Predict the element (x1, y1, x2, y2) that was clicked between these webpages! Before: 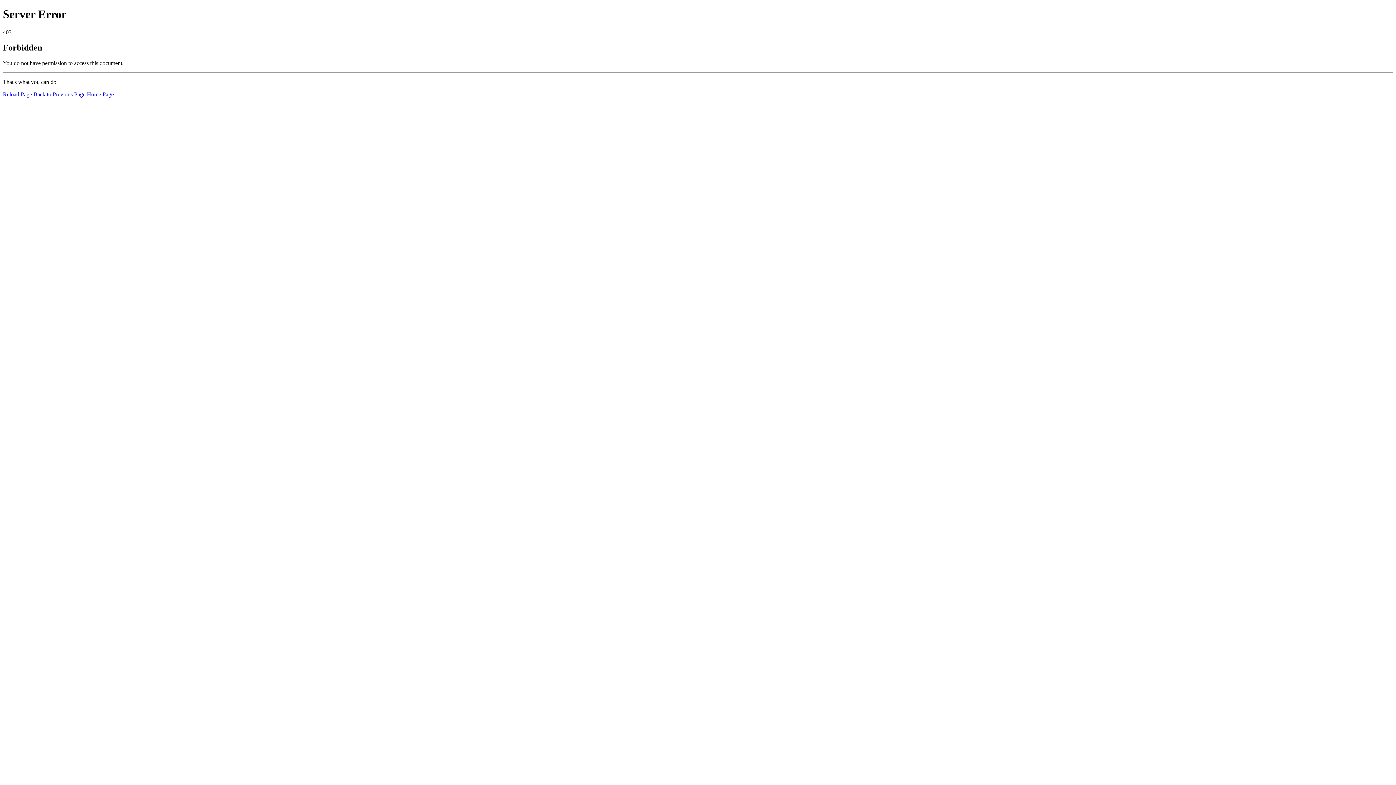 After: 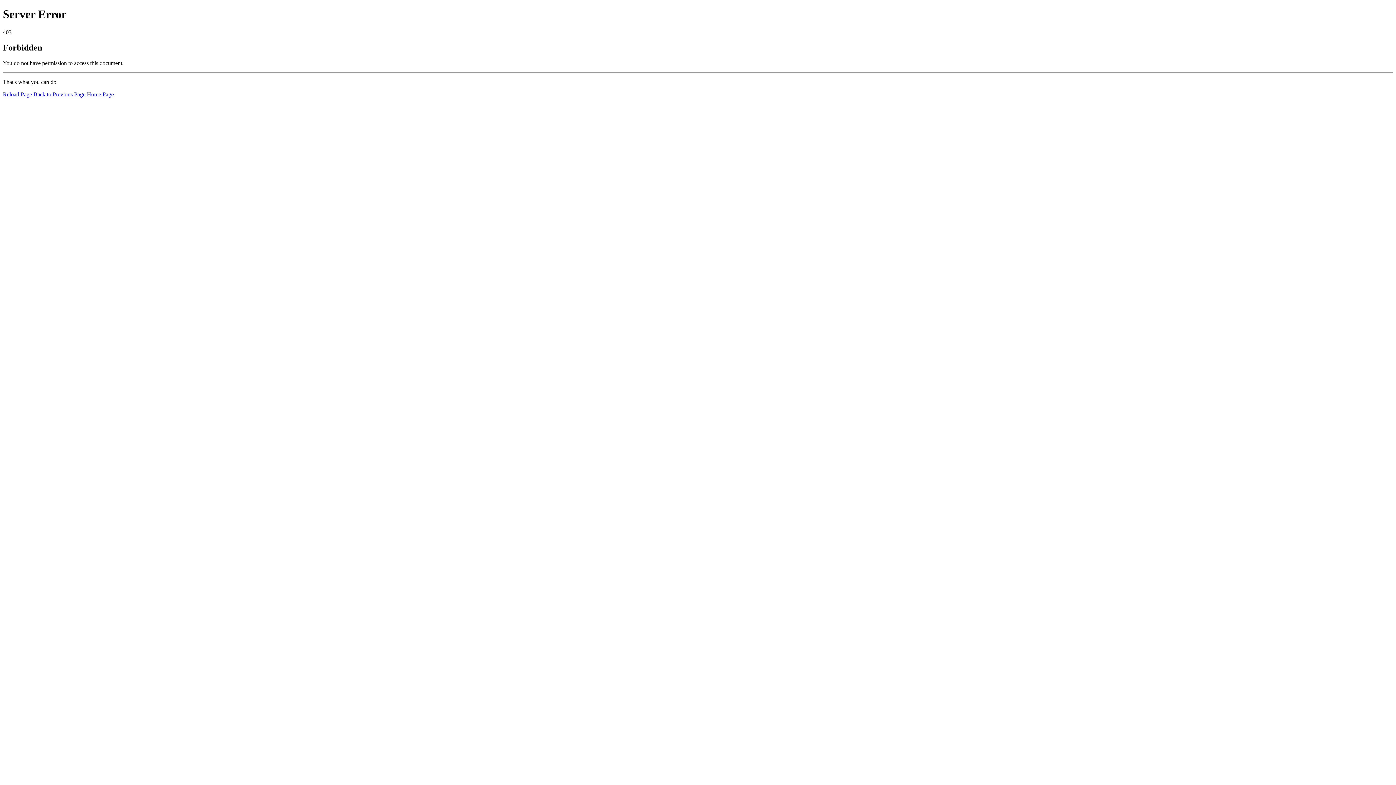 Action: label: Reload Page bbox: (2, 91, 32, 97)